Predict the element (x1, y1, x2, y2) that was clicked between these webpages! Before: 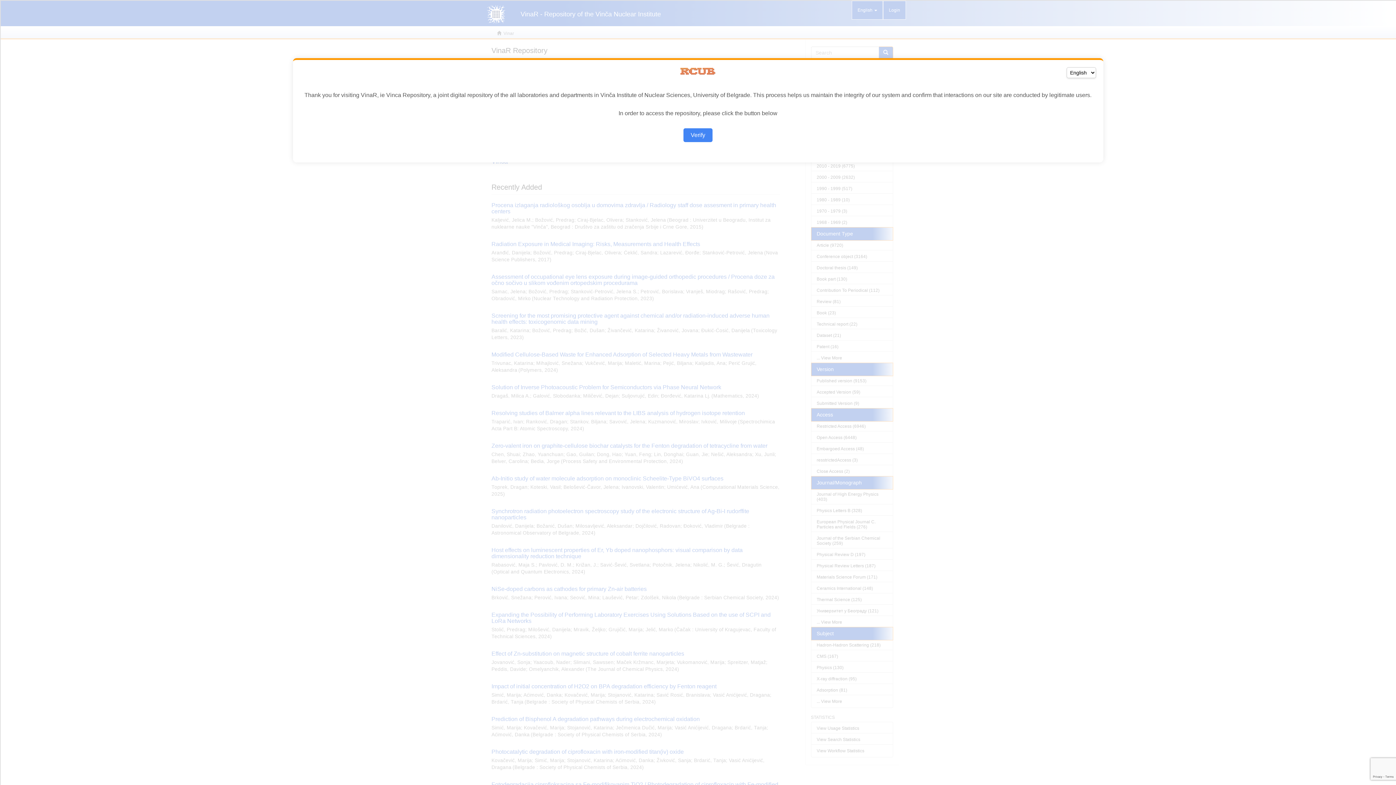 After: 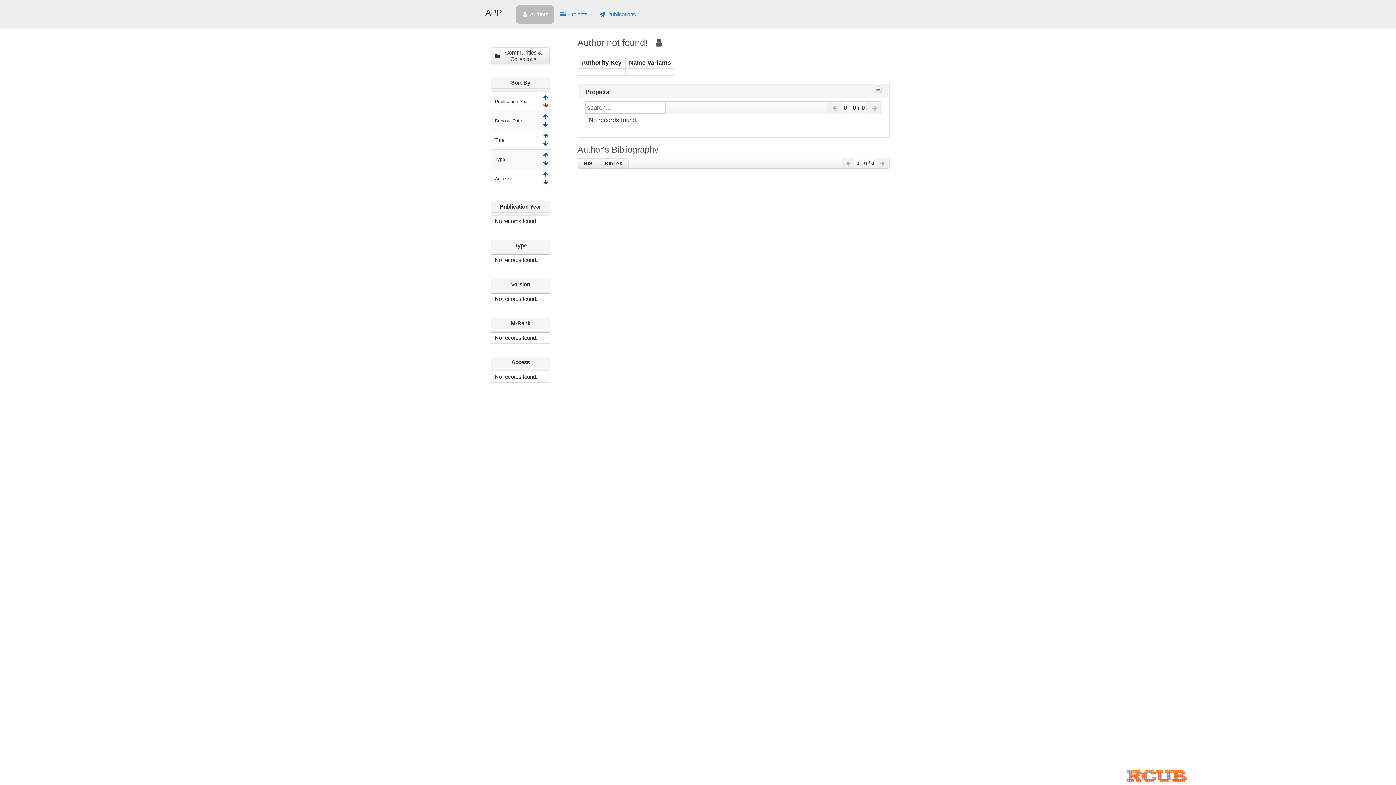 Action: bbox: (683, 128, 712, 142) label: Verify